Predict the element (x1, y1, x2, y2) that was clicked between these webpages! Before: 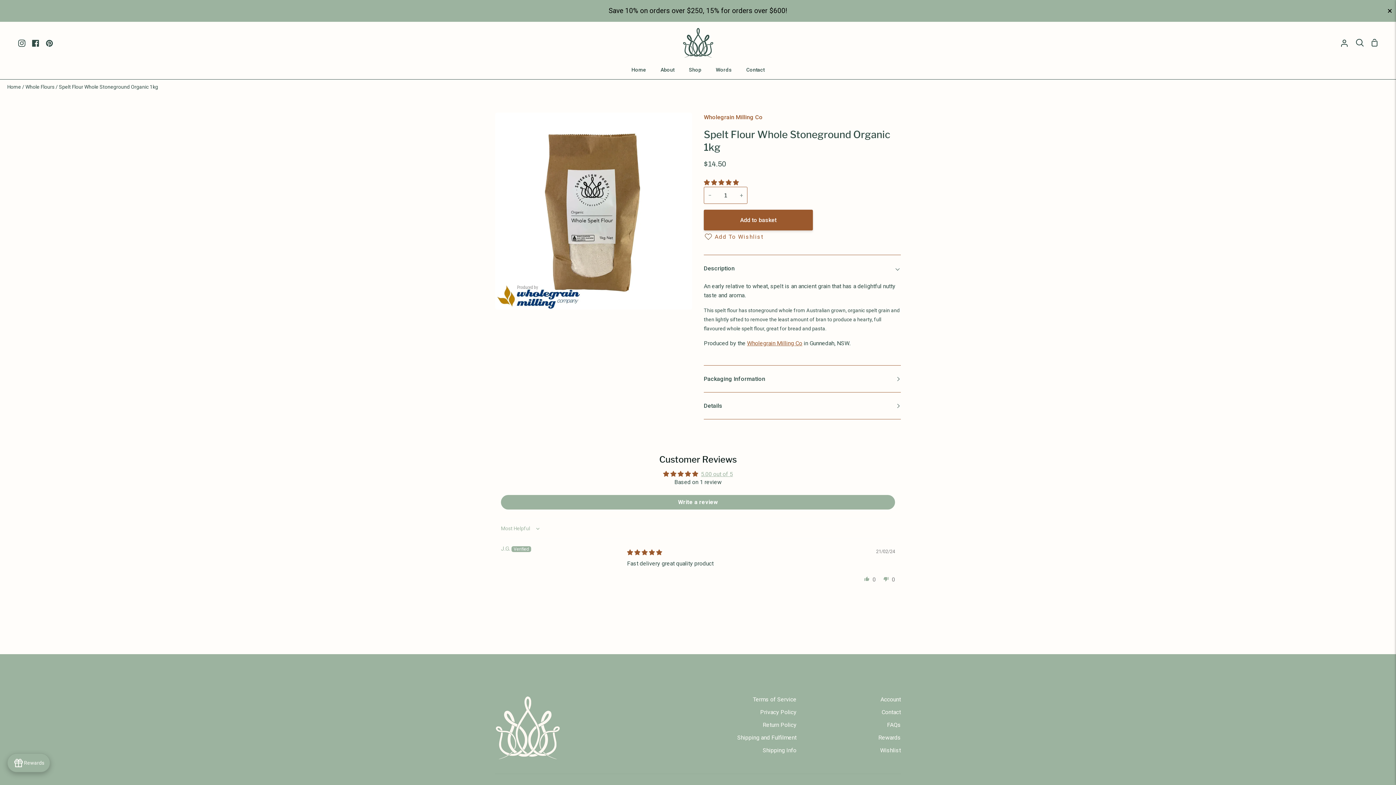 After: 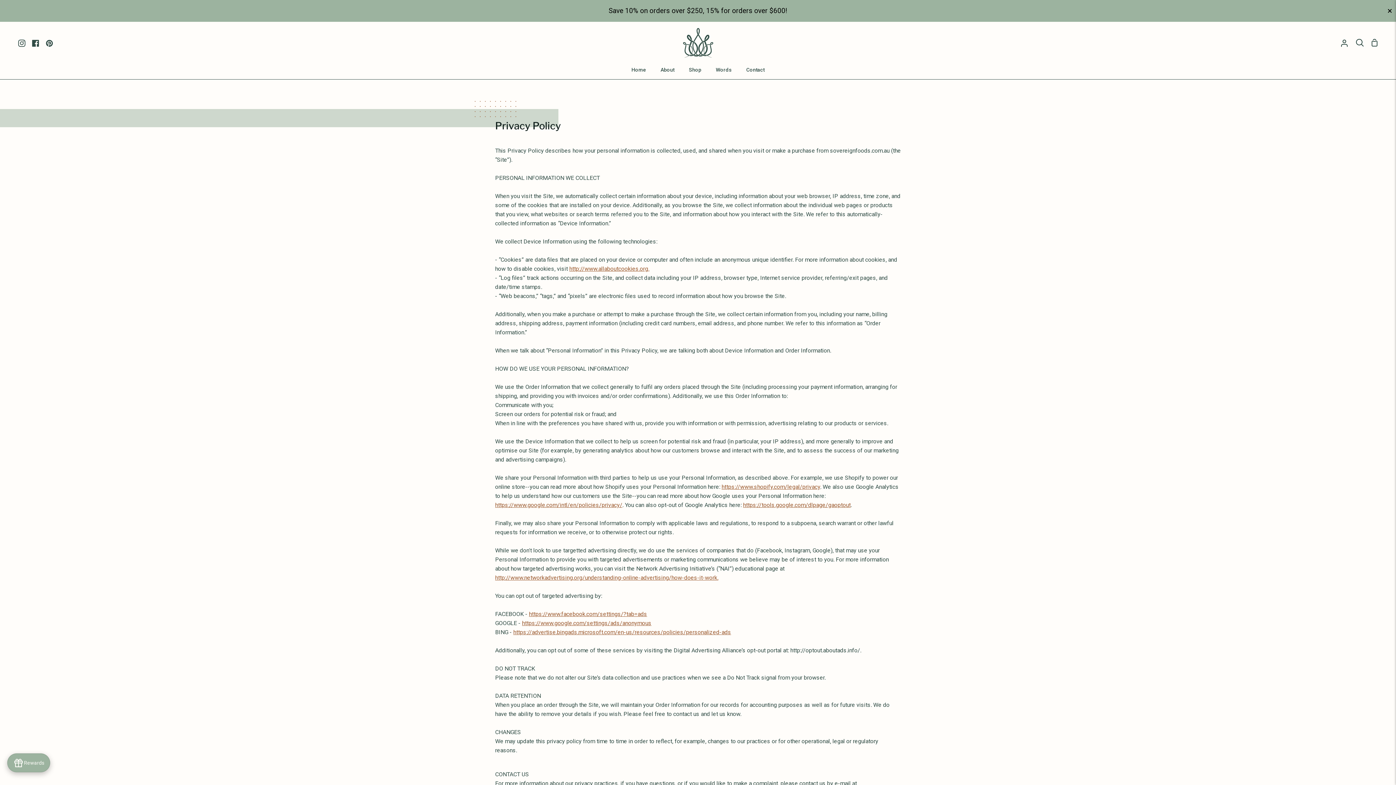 Action: bbox: (760, 709, 796, 717) label: Privacy Policy